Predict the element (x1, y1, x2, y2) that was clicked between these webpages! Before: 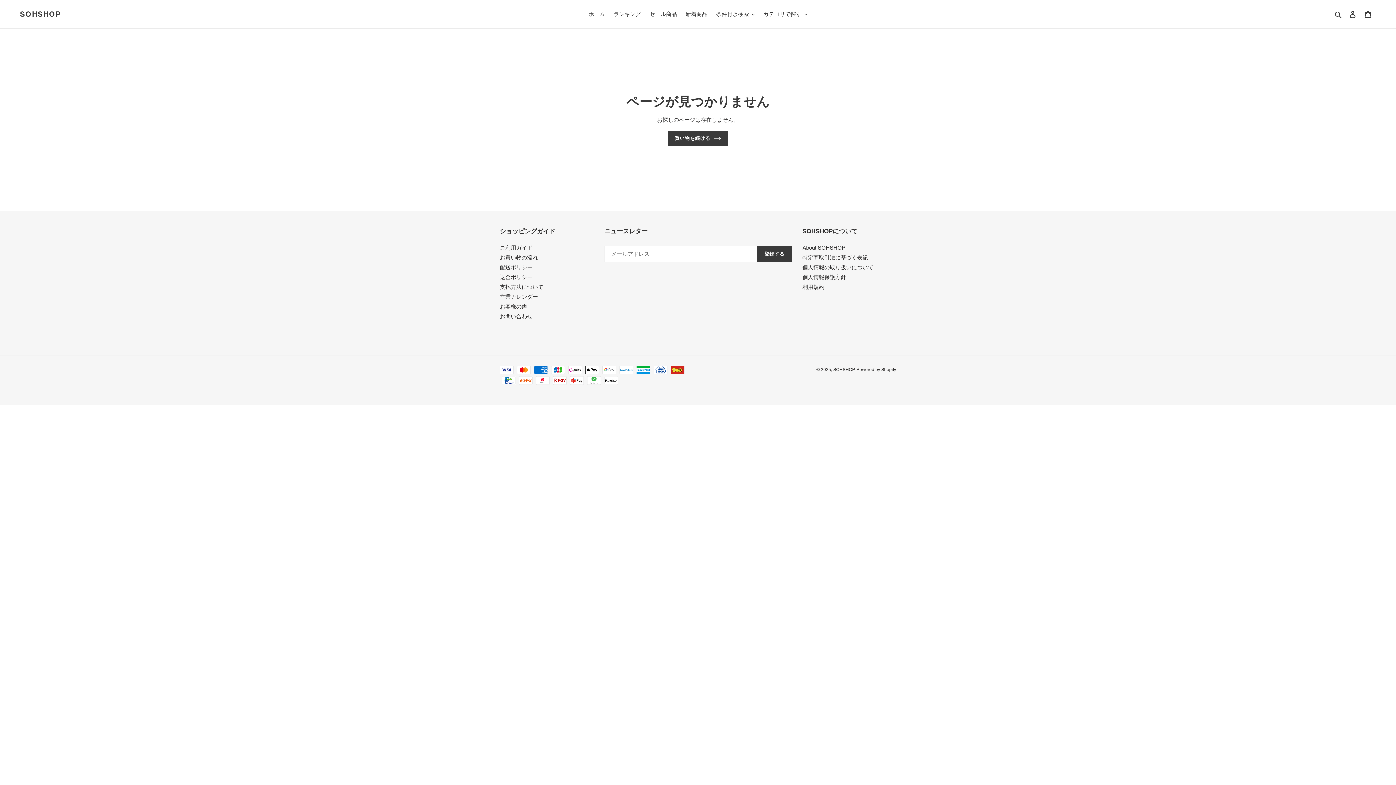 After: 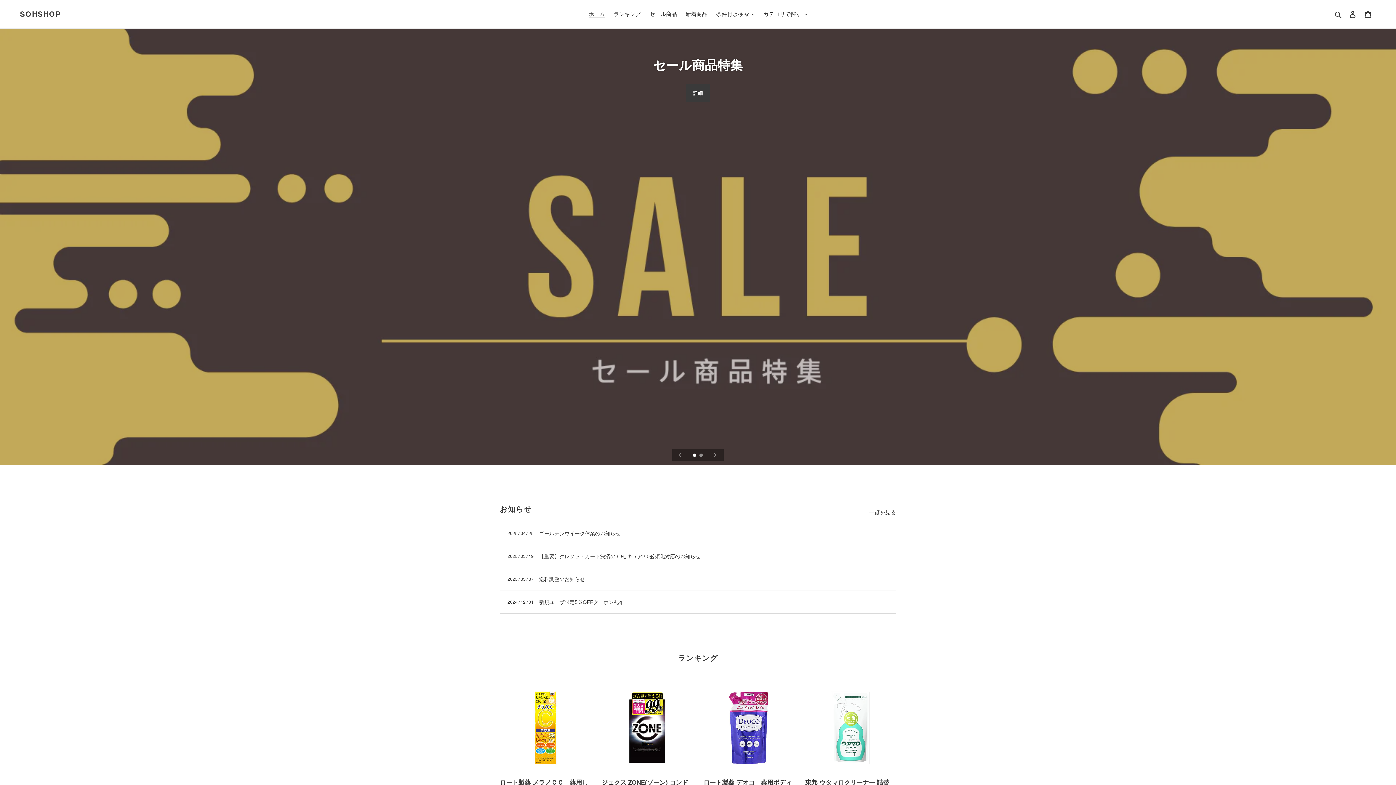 Action: label: ホーム bbox: (585, 9, 608, 19)